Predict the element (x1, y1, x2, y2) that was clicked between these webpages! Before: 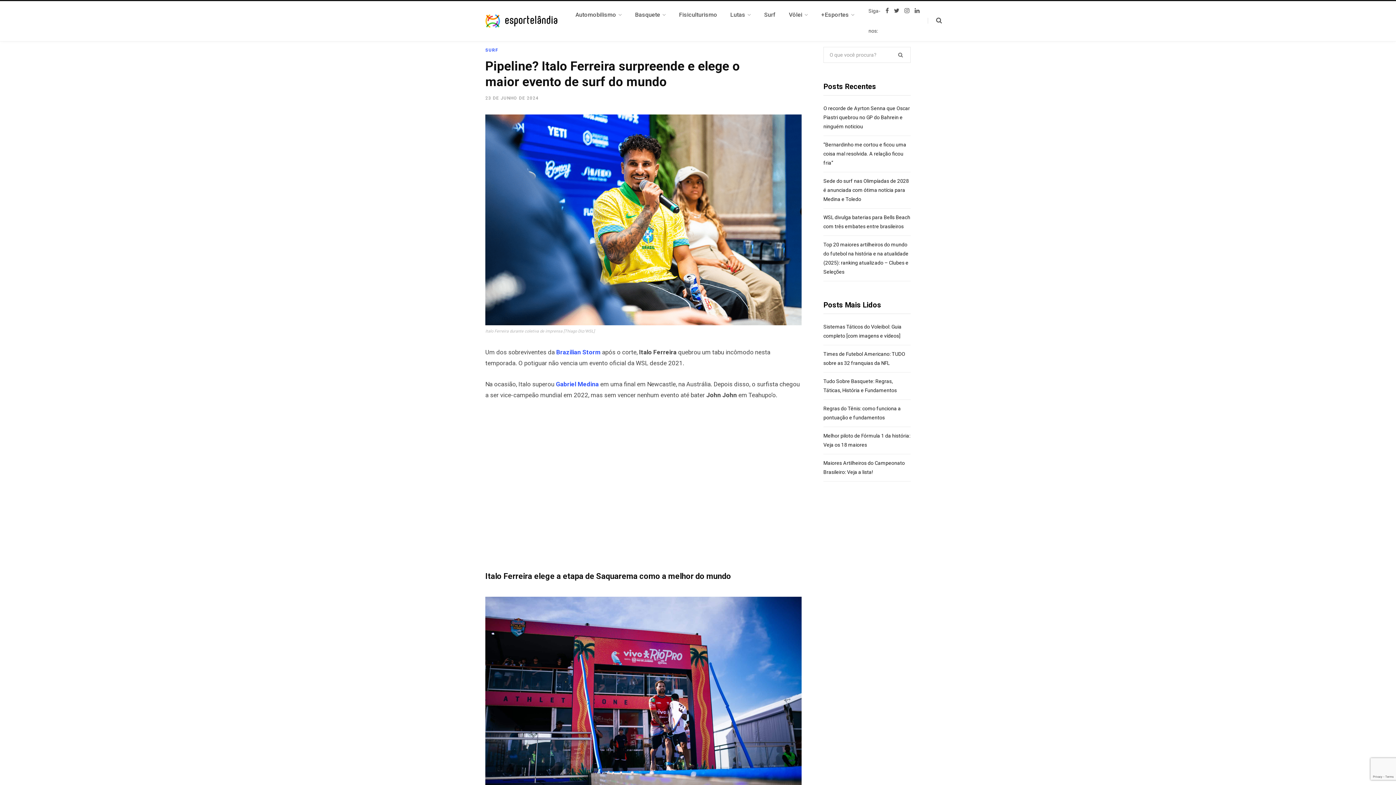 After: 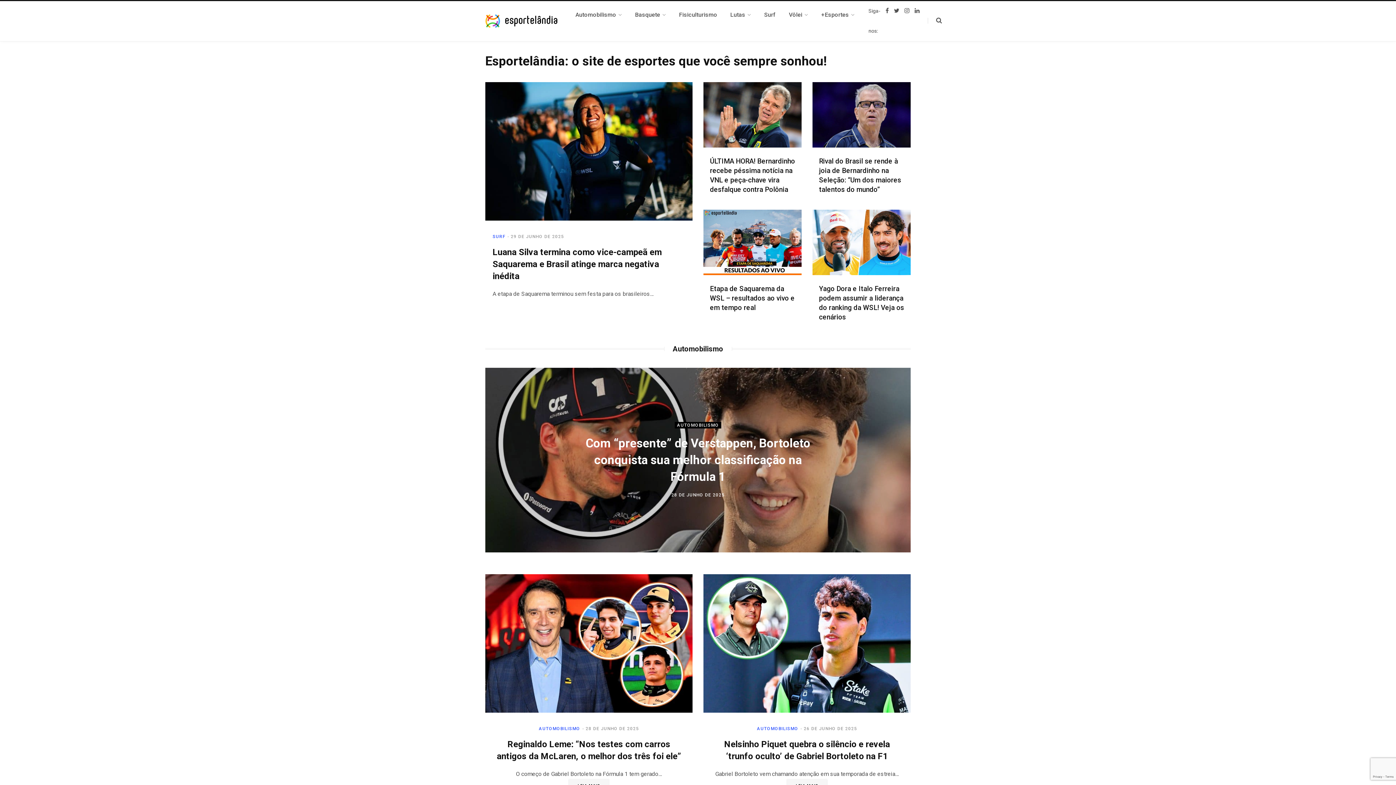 Action: bbox: (485, 13, 558, 28)